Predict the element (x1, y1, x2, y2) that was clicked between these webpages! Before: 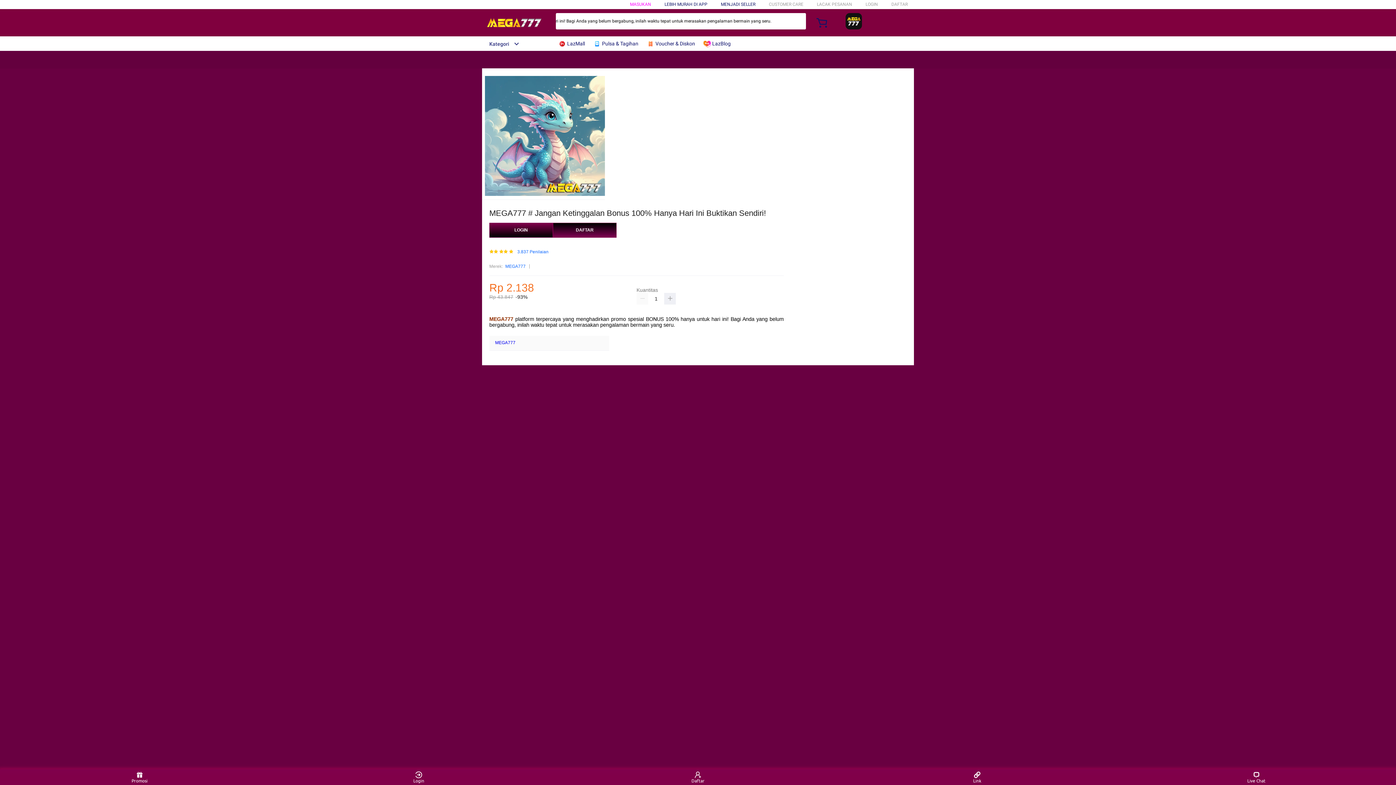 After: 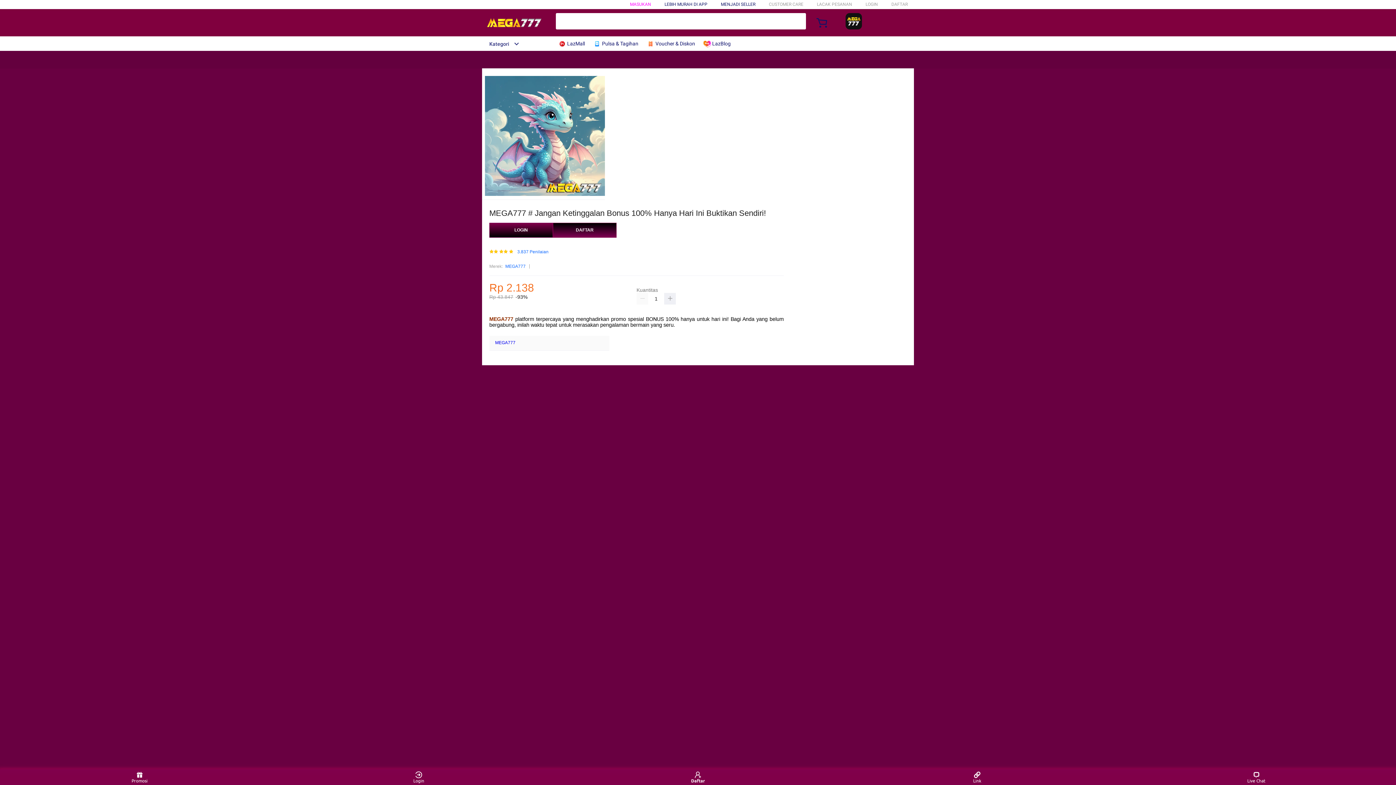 Action: label: Daftar bbox: (684, 771, 711, 783)